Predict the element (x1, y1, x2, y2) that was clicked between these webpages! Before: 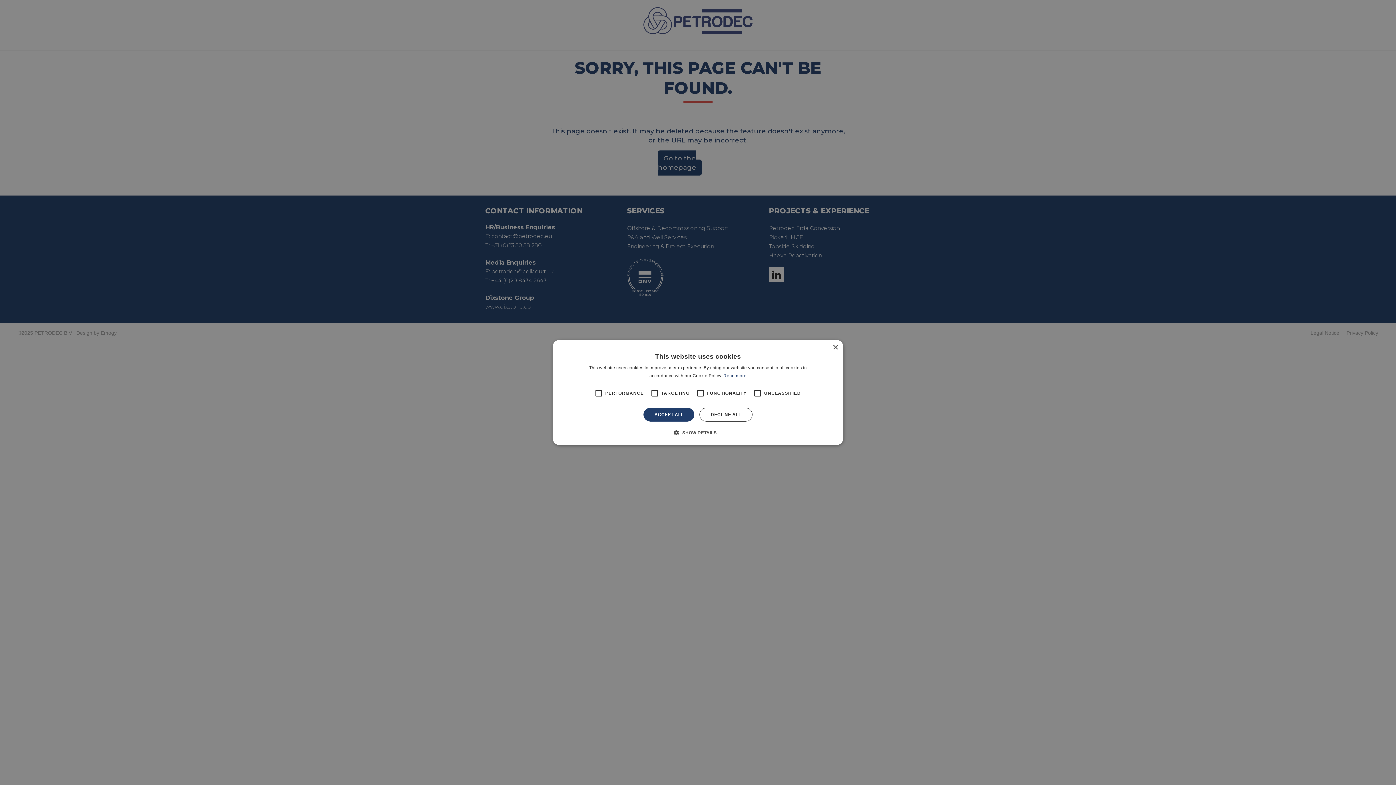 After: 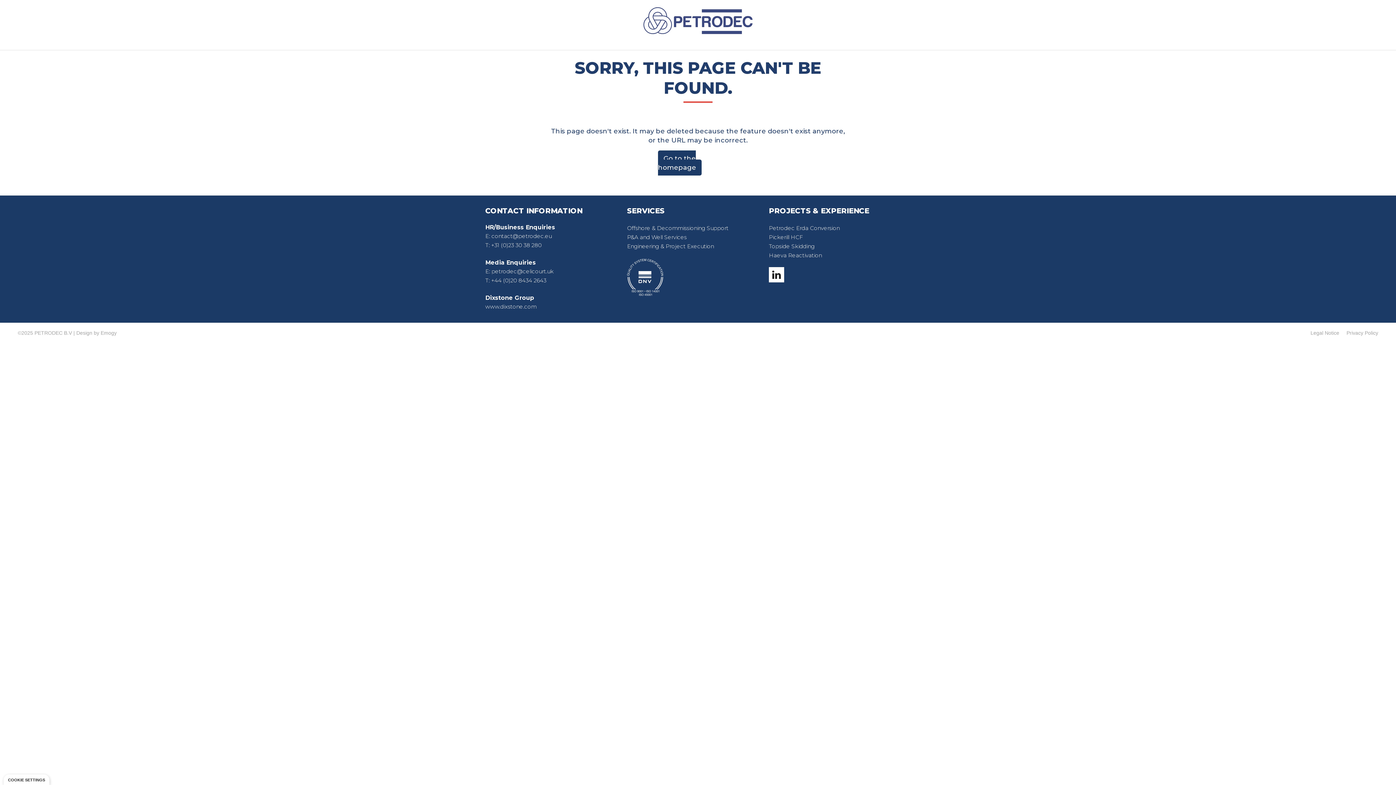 Action: label: Close bbox: (832, 345, 838, 350)